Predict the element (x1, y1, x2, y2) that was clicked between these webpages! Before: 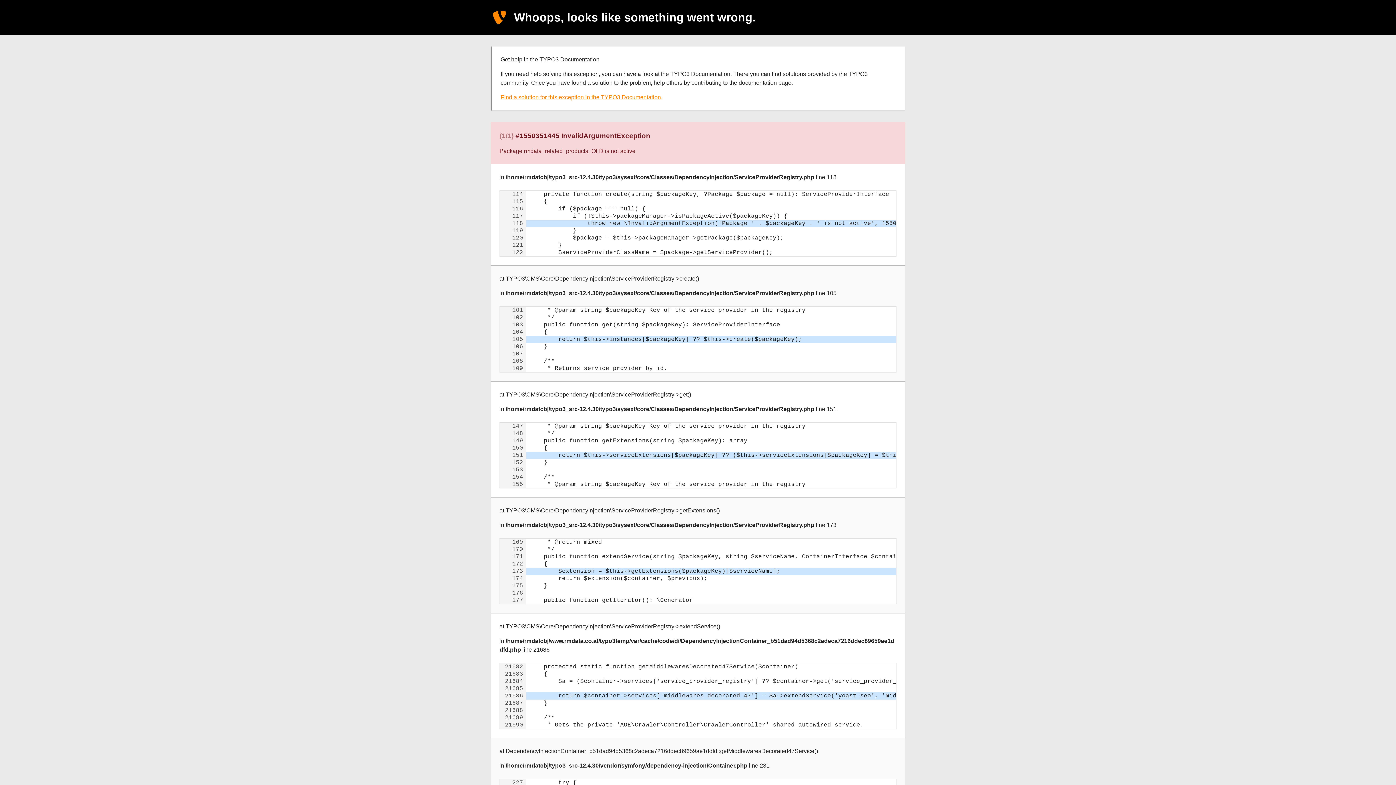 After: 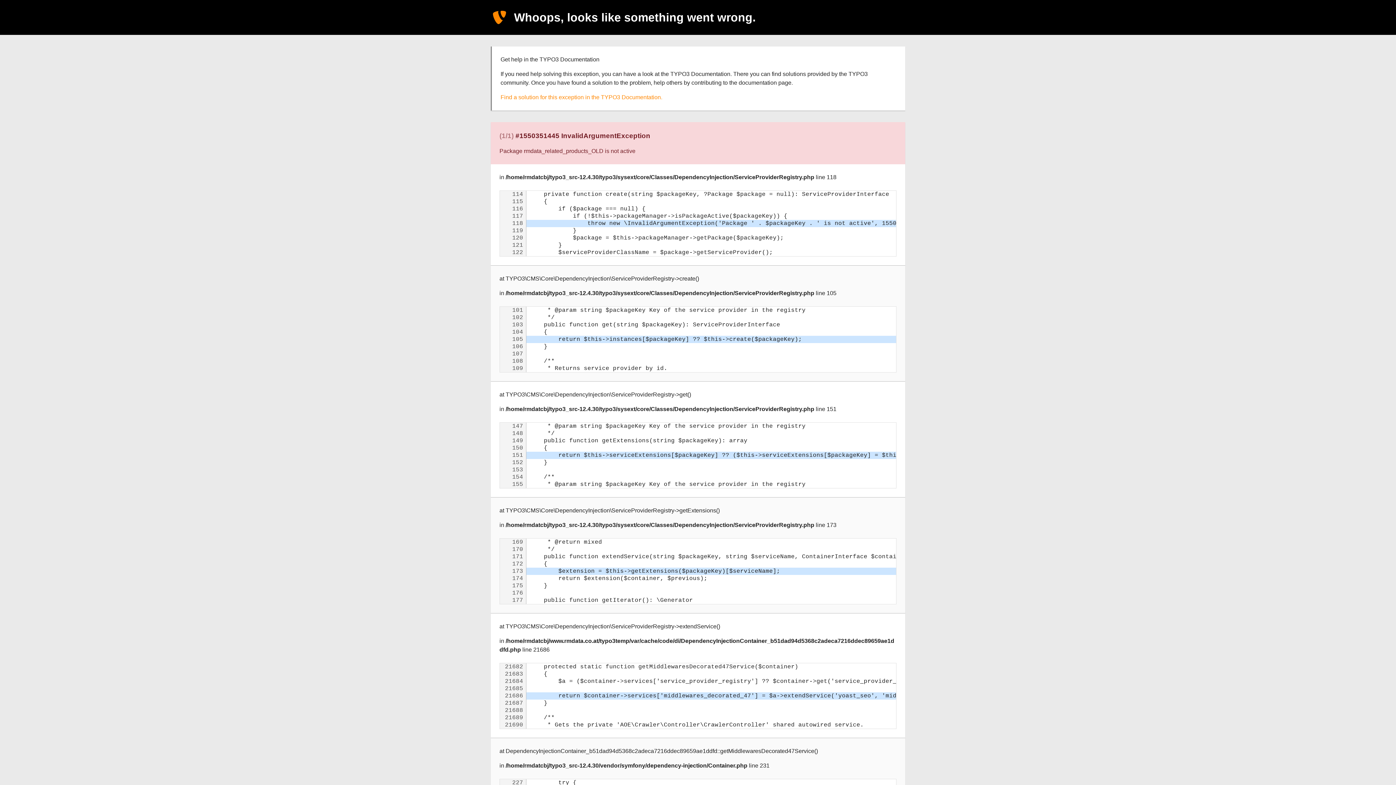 Action: bbox: (500, 94, 662, 100) label: Find a solution for this exception in the TYPO3 Documentation.